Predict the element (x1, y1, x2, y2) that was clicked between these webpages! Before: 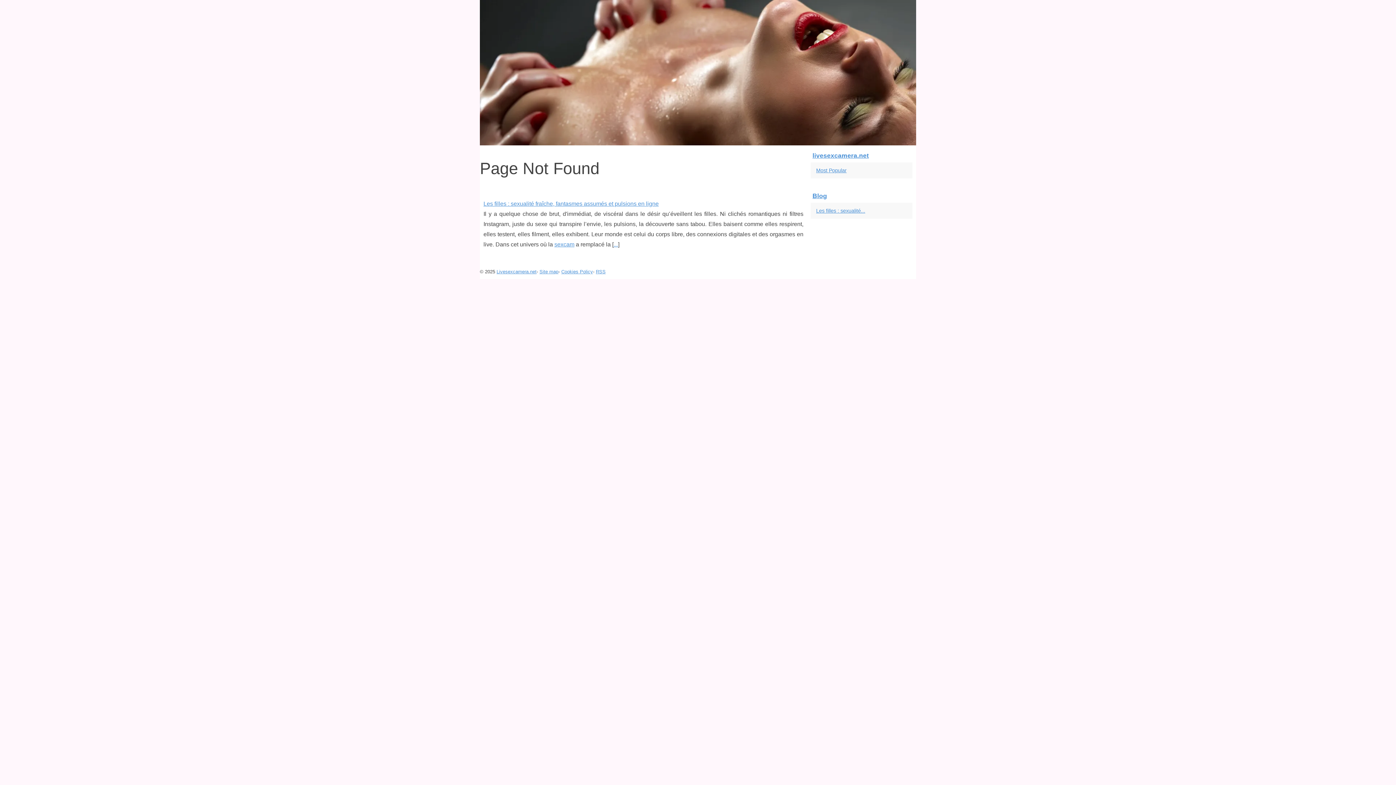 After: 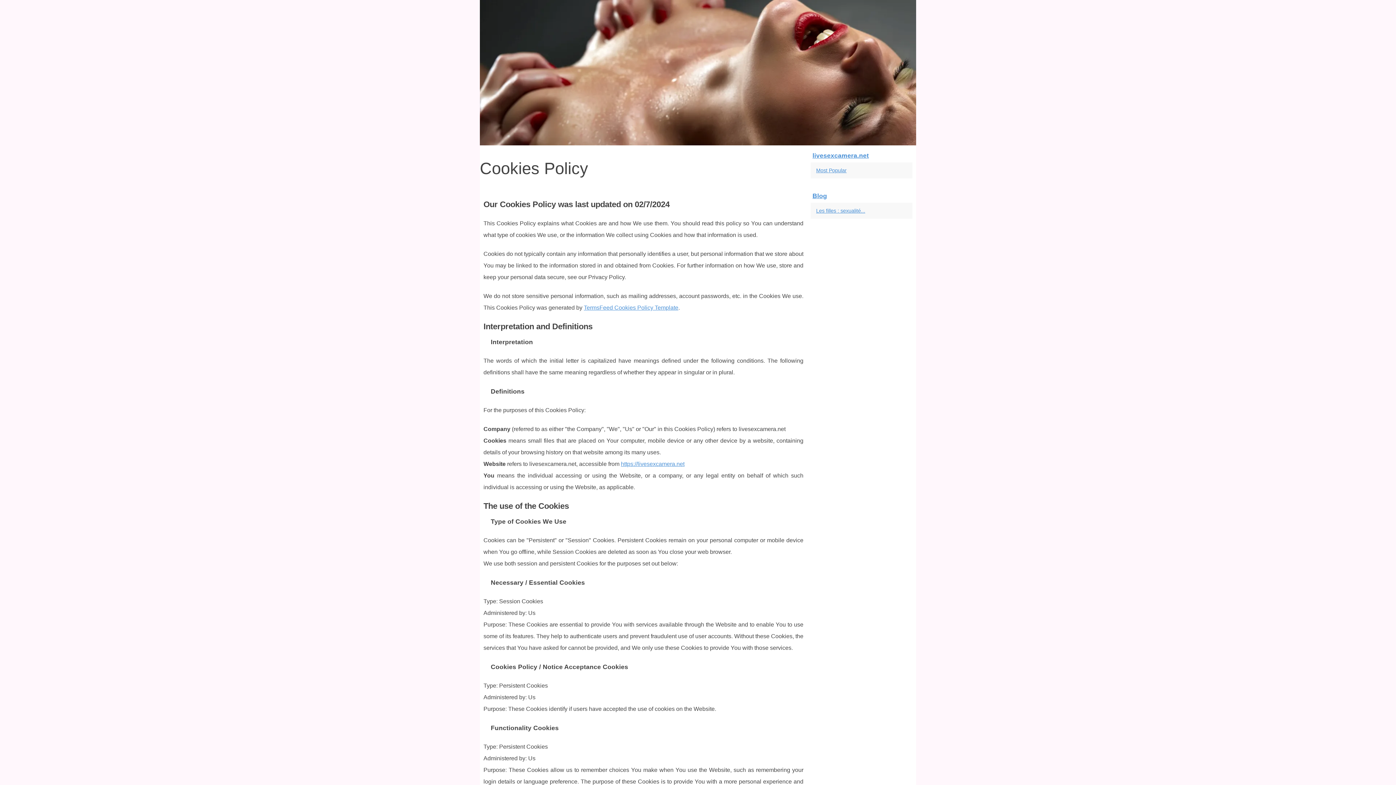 Action: label: Cookies Policy bbox: (561, 269, 593, 274)